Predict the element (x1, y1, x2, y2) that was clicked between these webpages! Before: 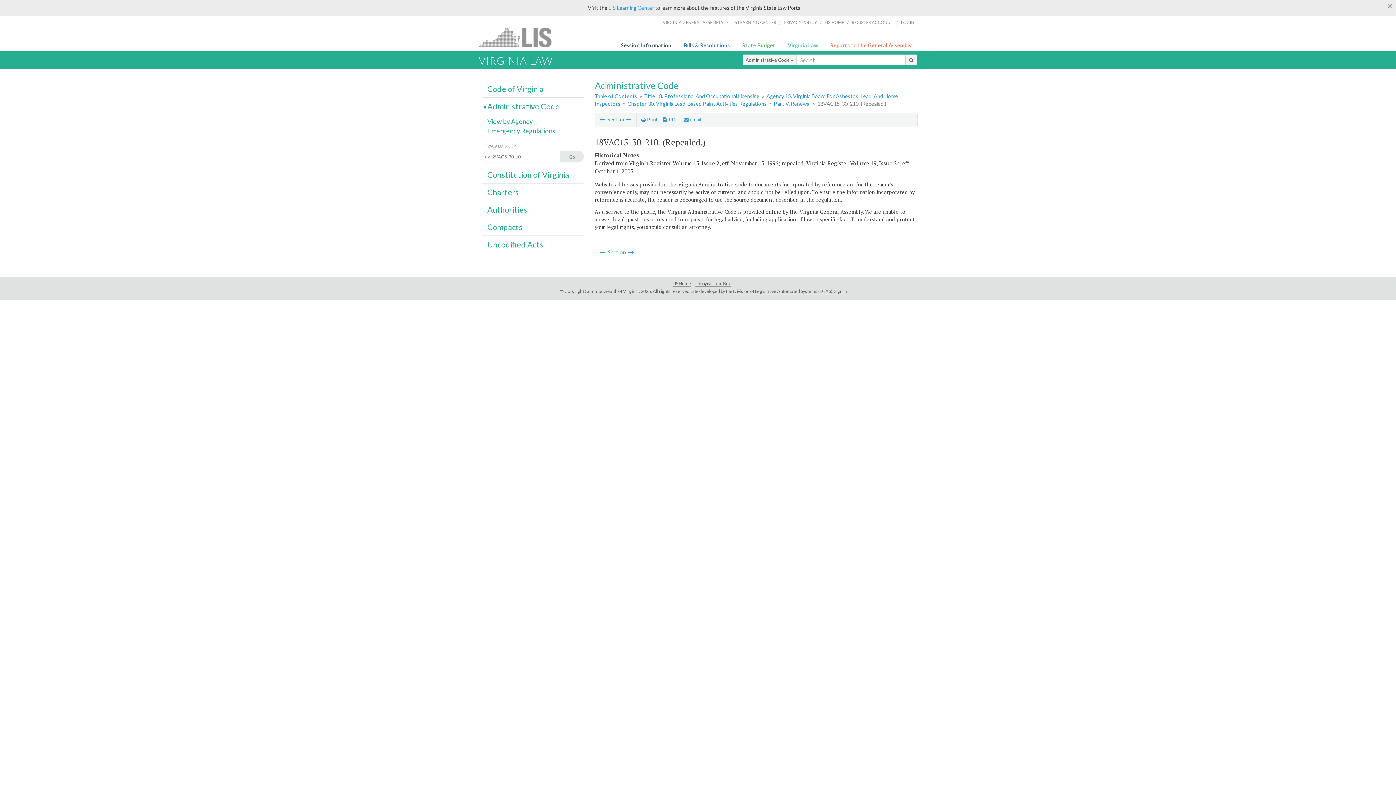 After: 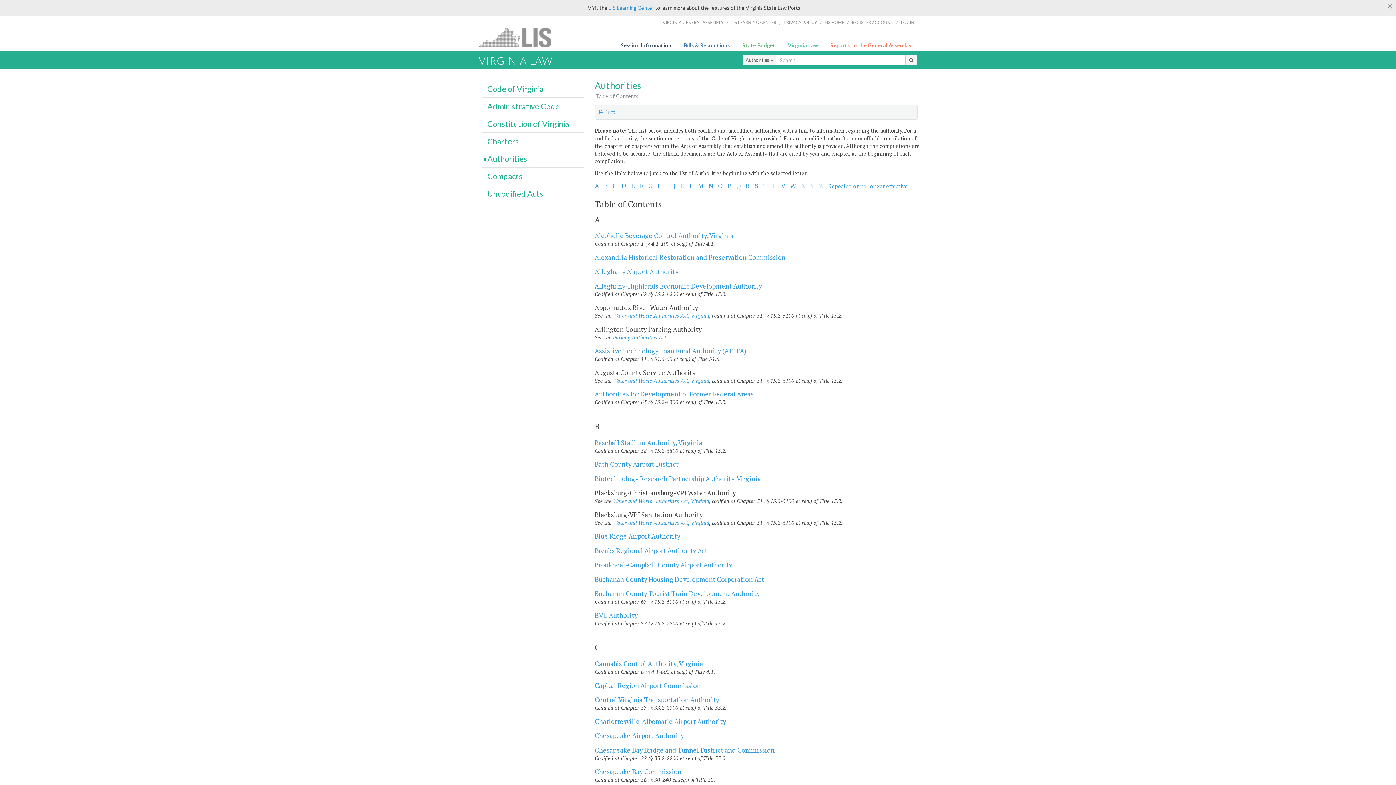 Action: label: Authorities bbox: (487, 205, 527, 214)